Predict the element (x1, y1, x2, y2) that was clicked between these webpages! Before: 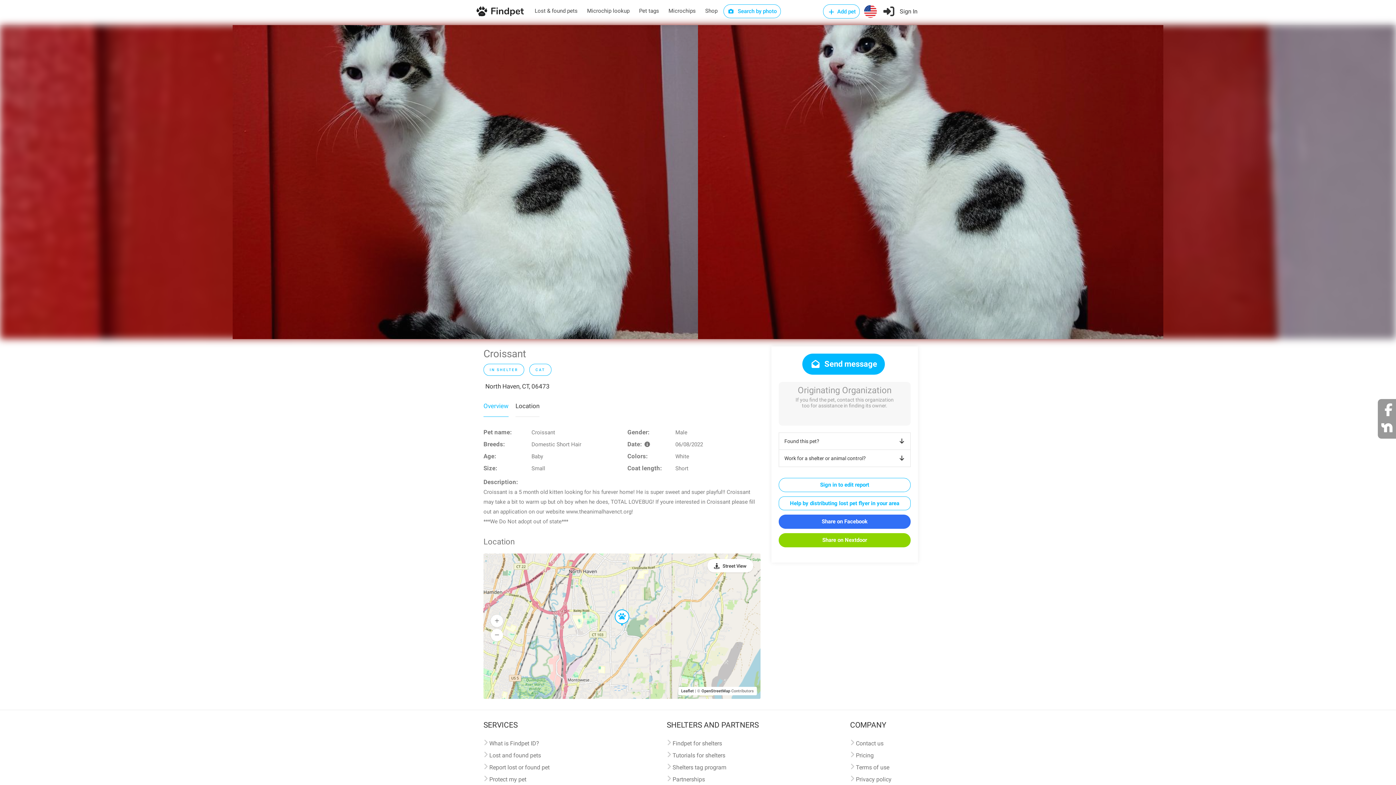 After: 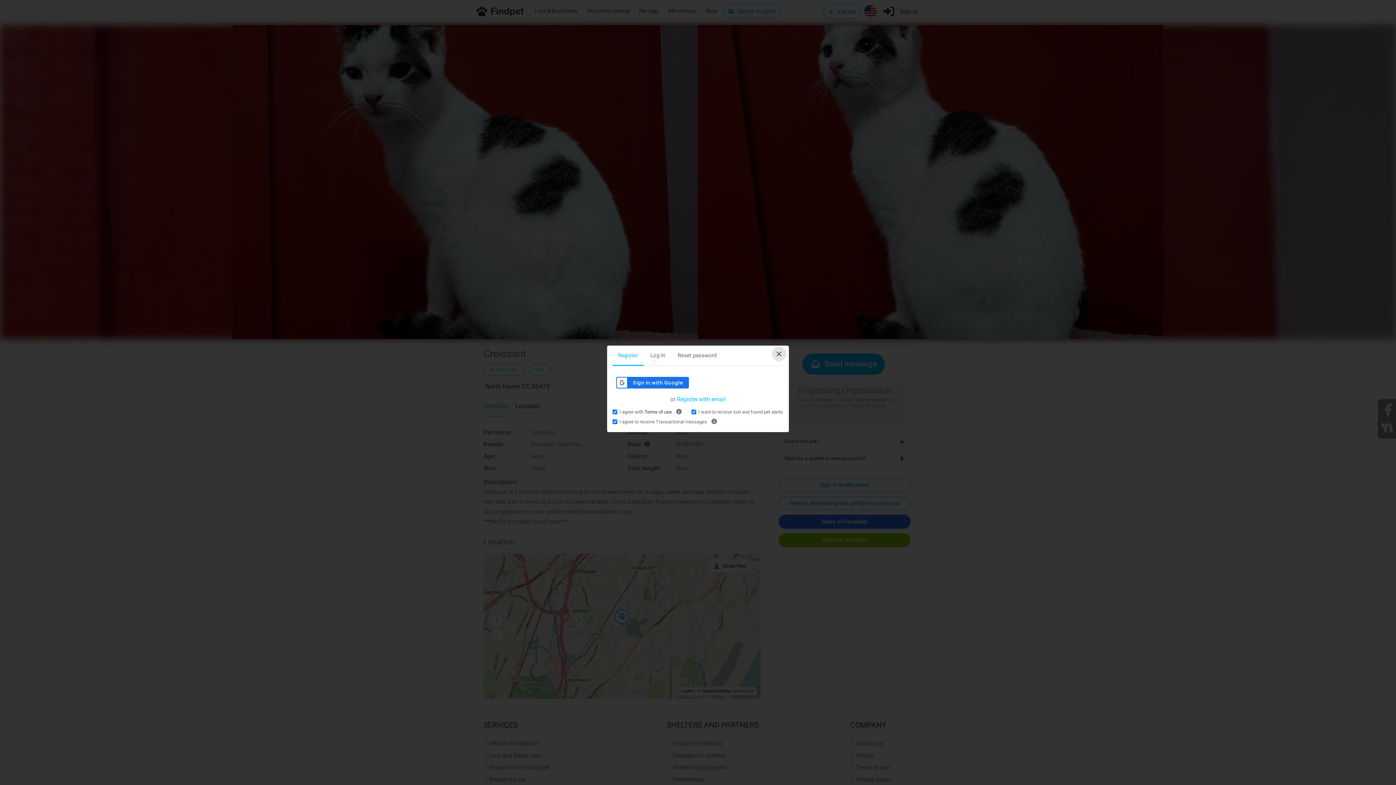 Action: label:  Sign In bbox: (881, 4, 917, 16)